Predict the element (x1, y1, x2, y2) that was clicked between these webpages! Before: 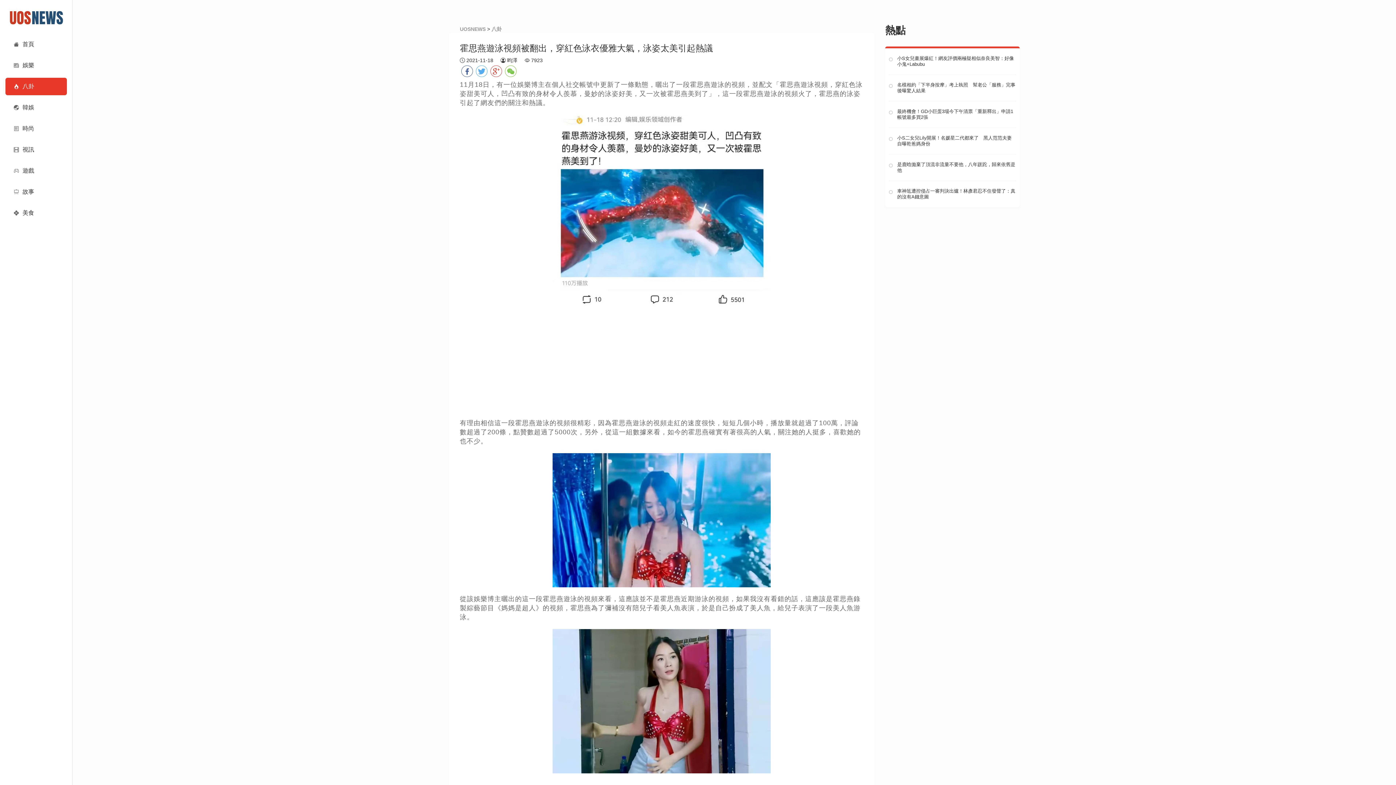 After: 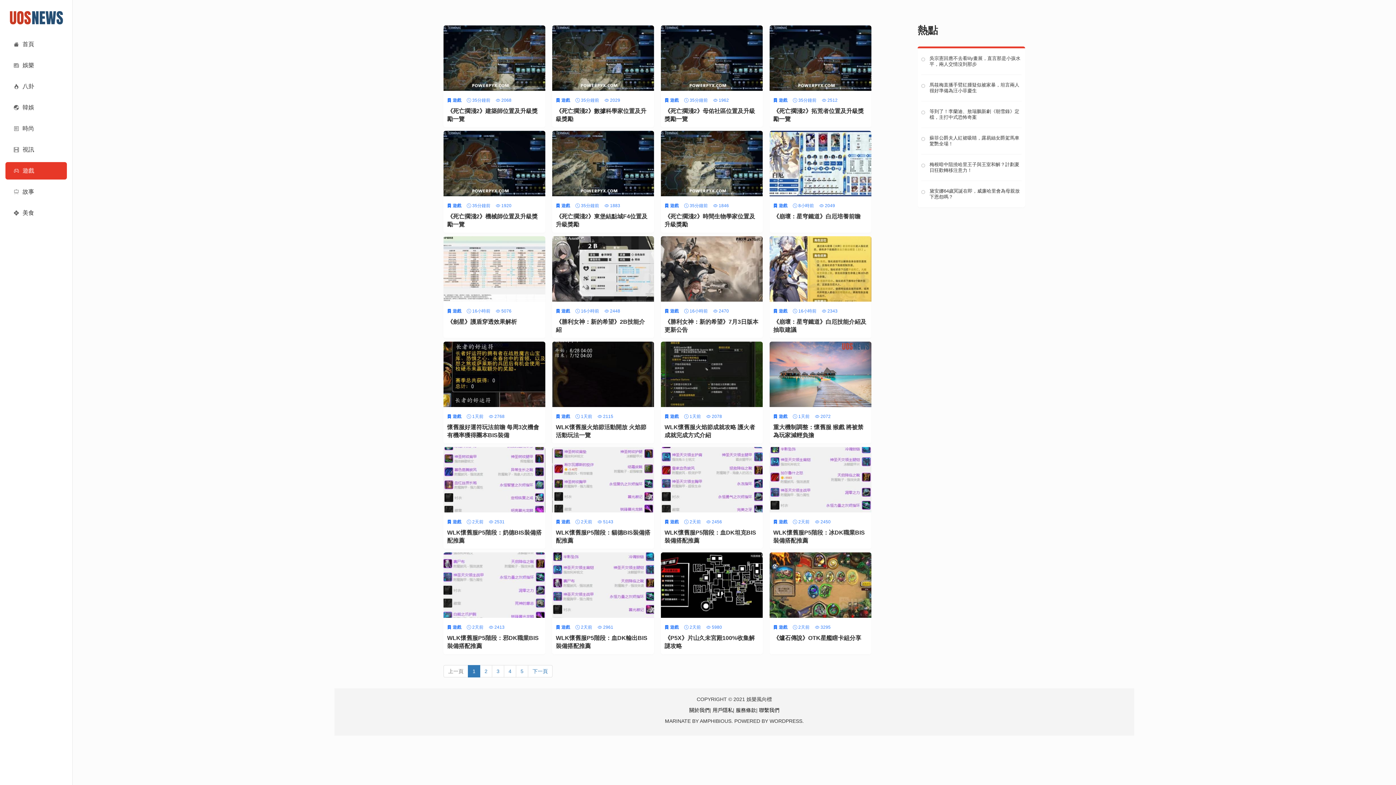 Action: bbox: (5, 162, 66, 179) label: 遊戲